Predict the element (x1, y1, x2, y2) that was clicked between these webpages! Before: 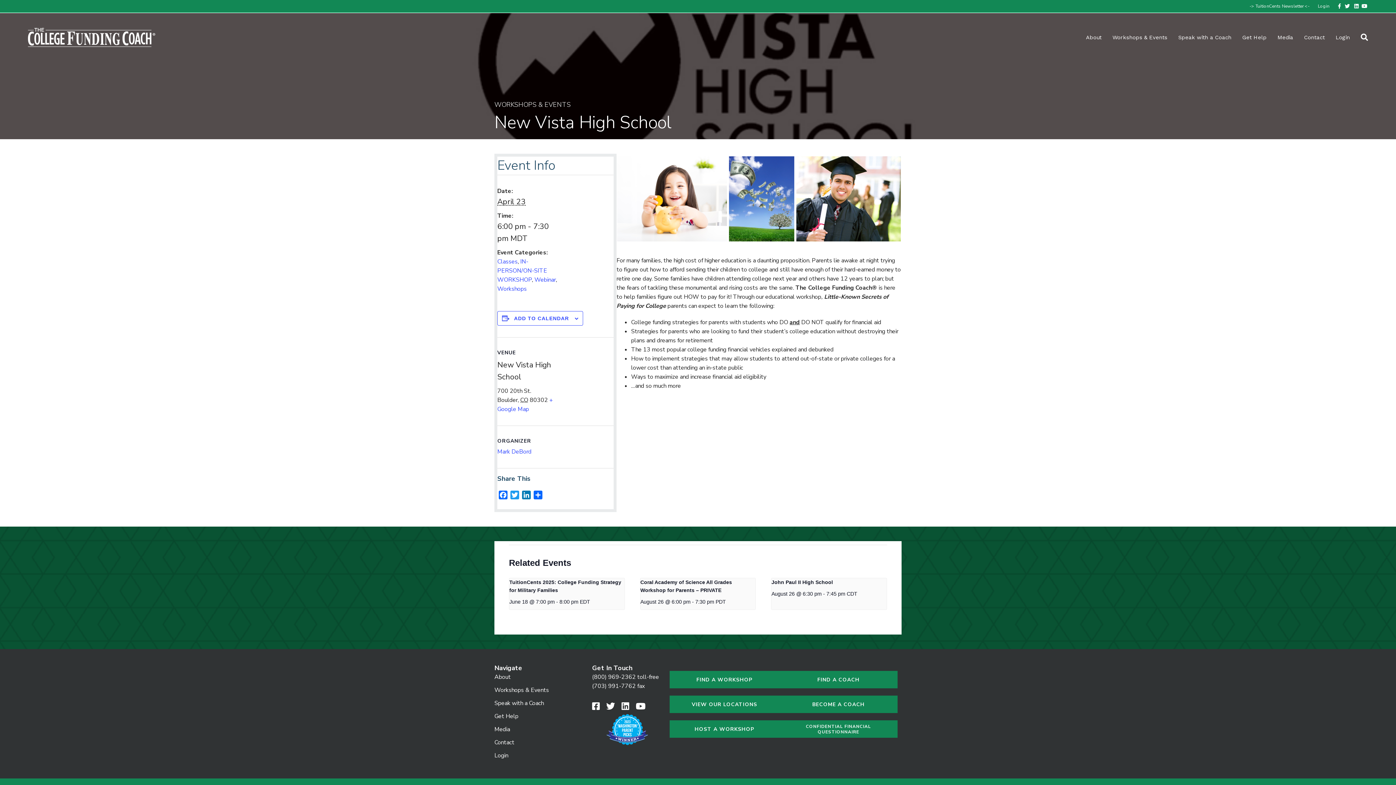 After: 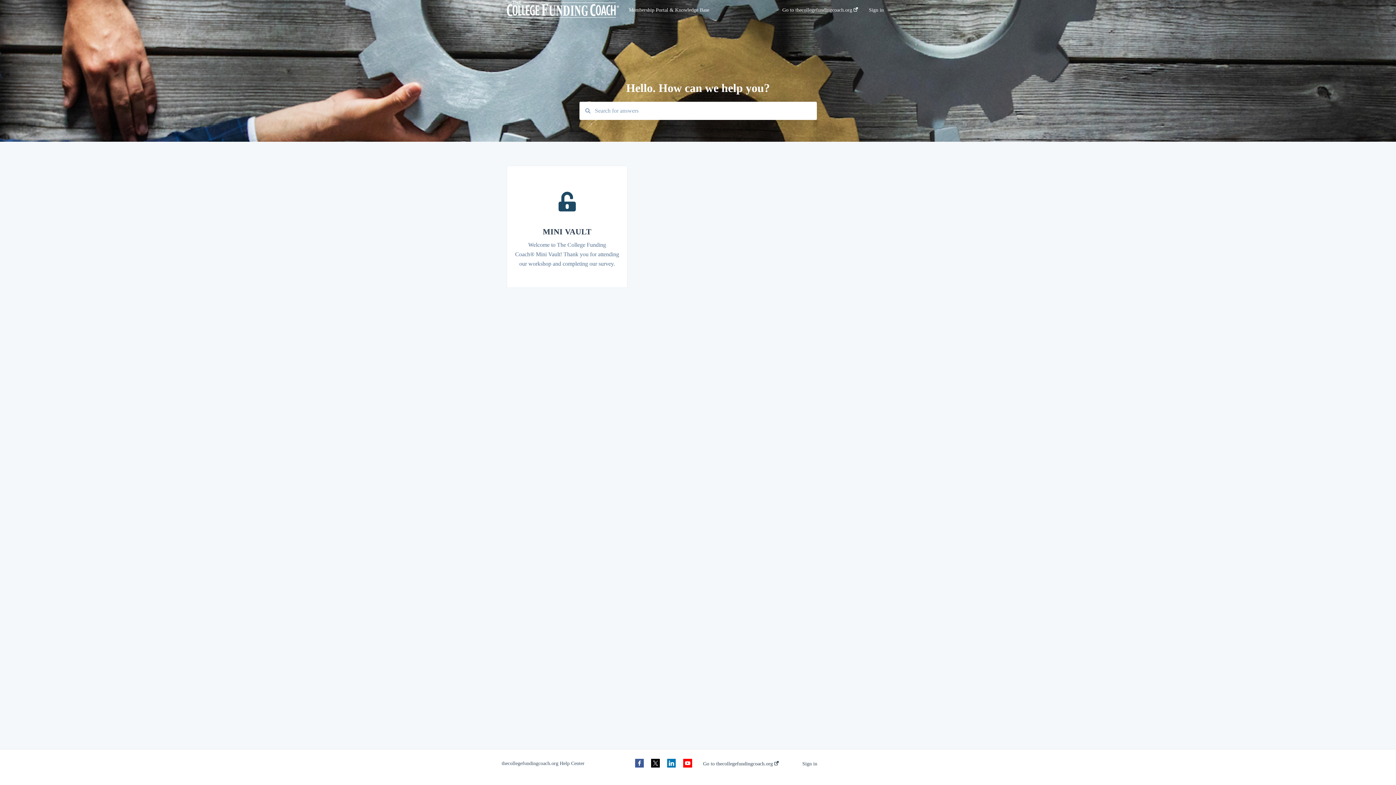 Action: bbox: (494, 751, 592, 764) label: Login